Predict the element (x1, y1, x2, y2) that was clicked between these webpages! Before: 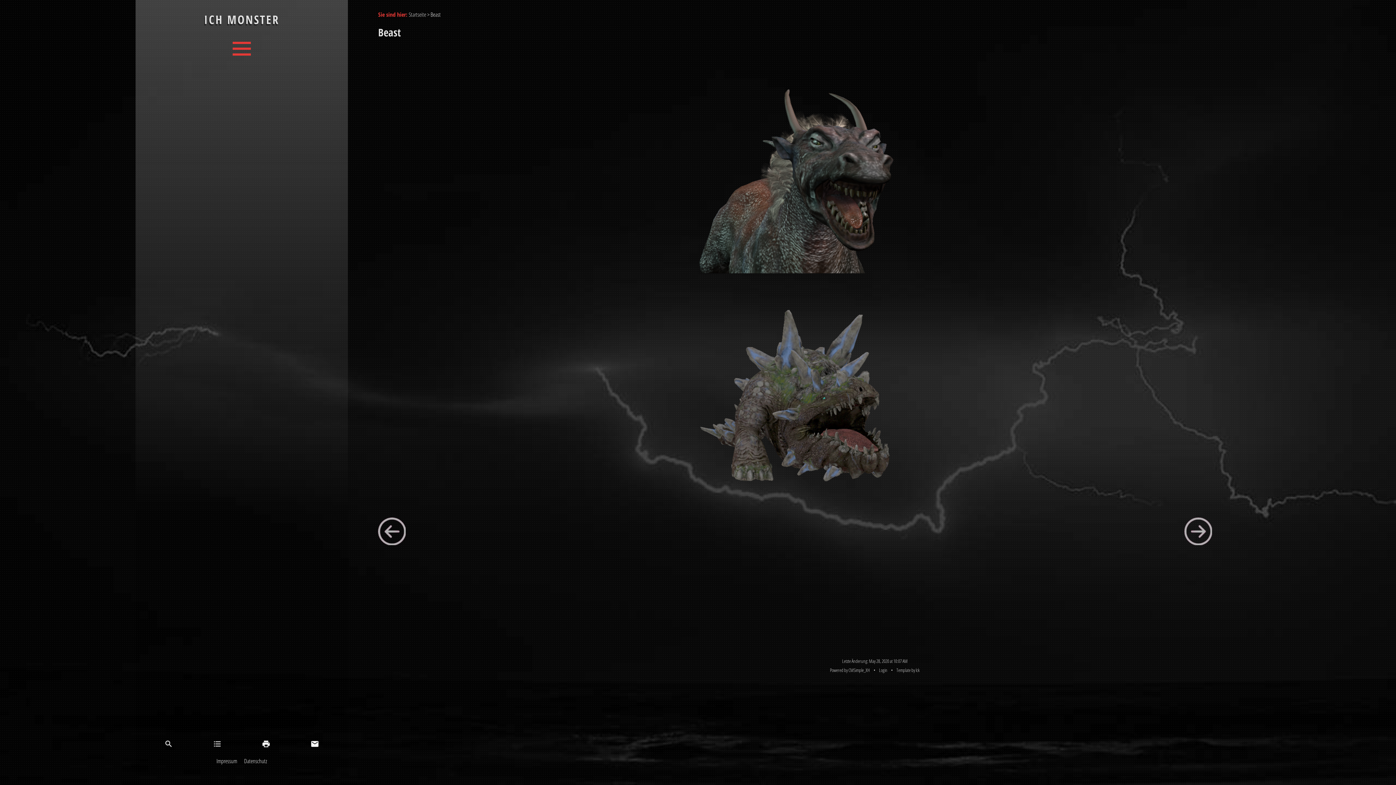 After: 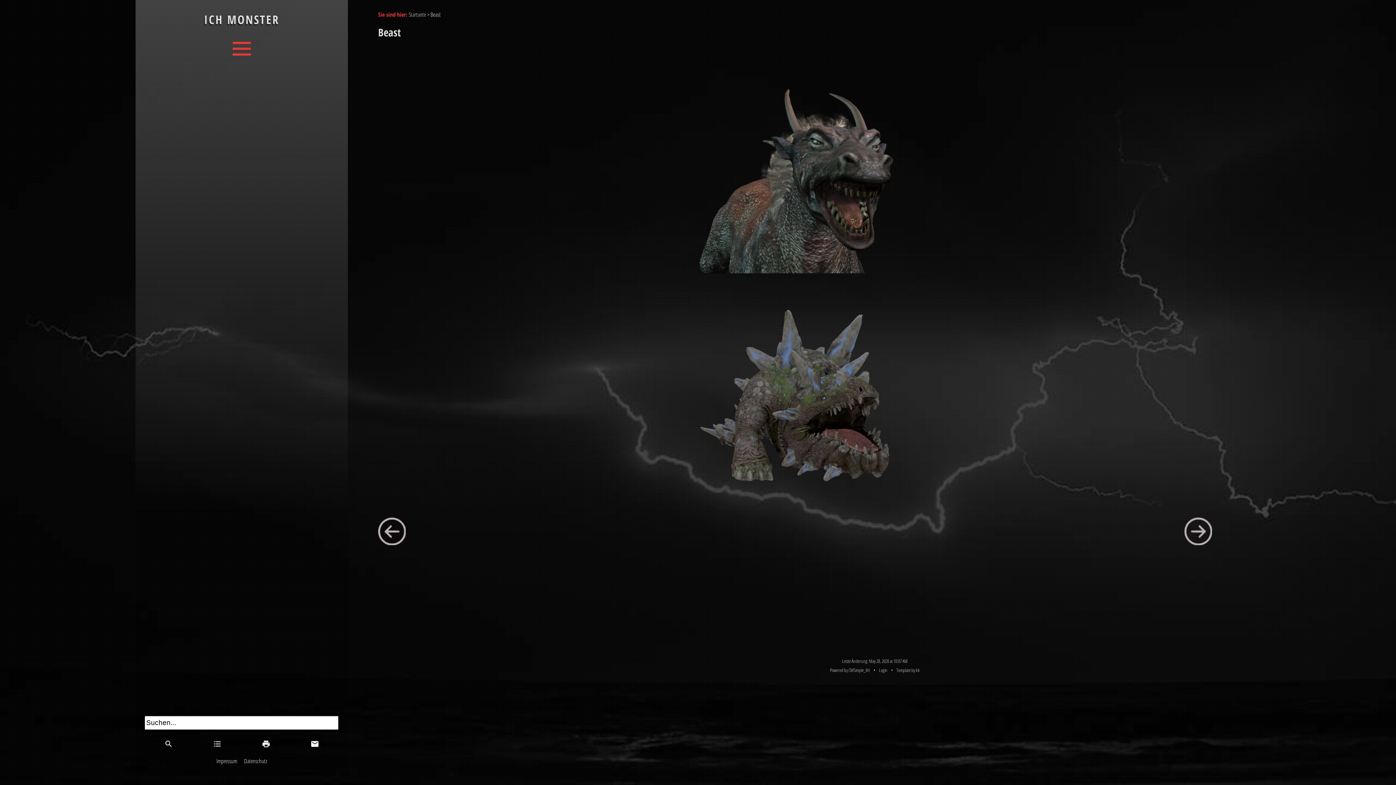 Action: bbox: (161, 736, 175, 750)